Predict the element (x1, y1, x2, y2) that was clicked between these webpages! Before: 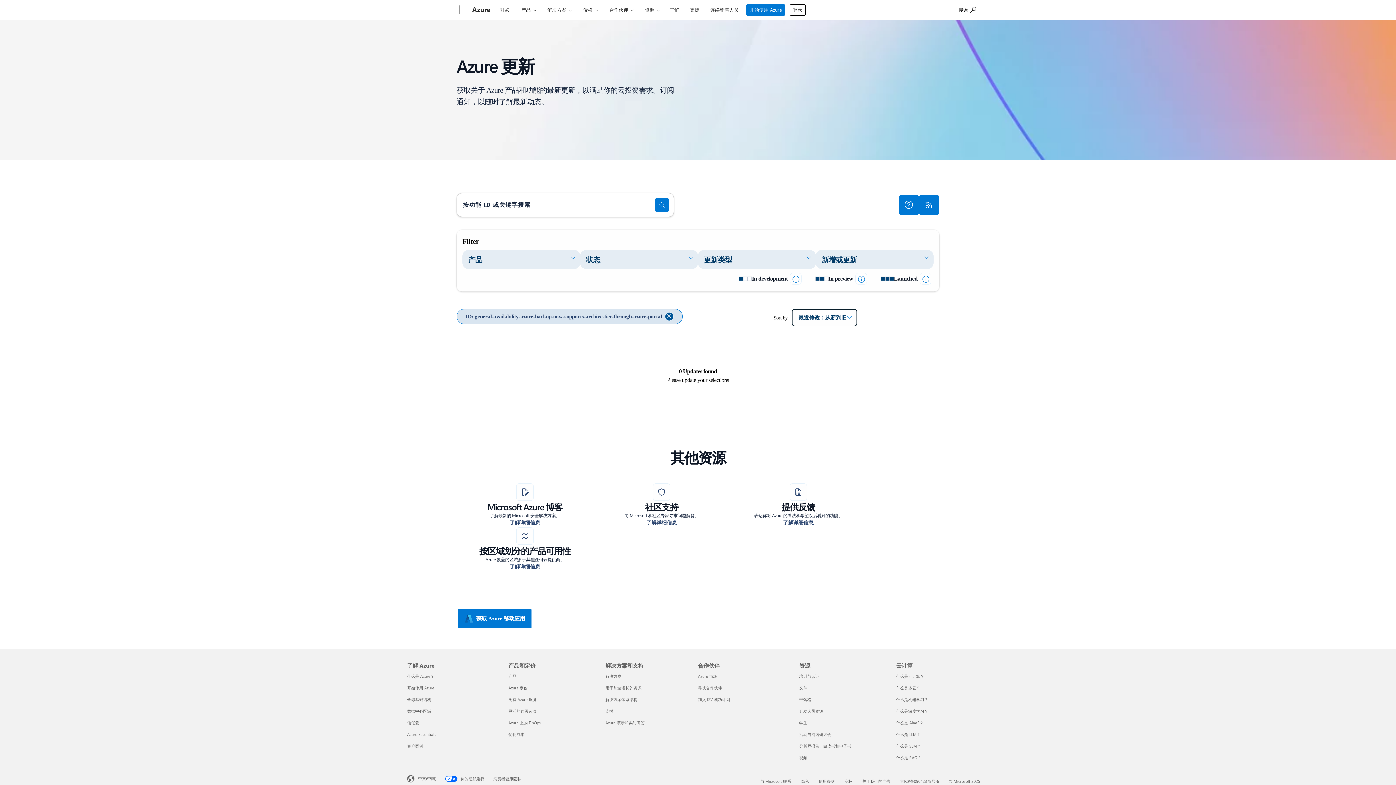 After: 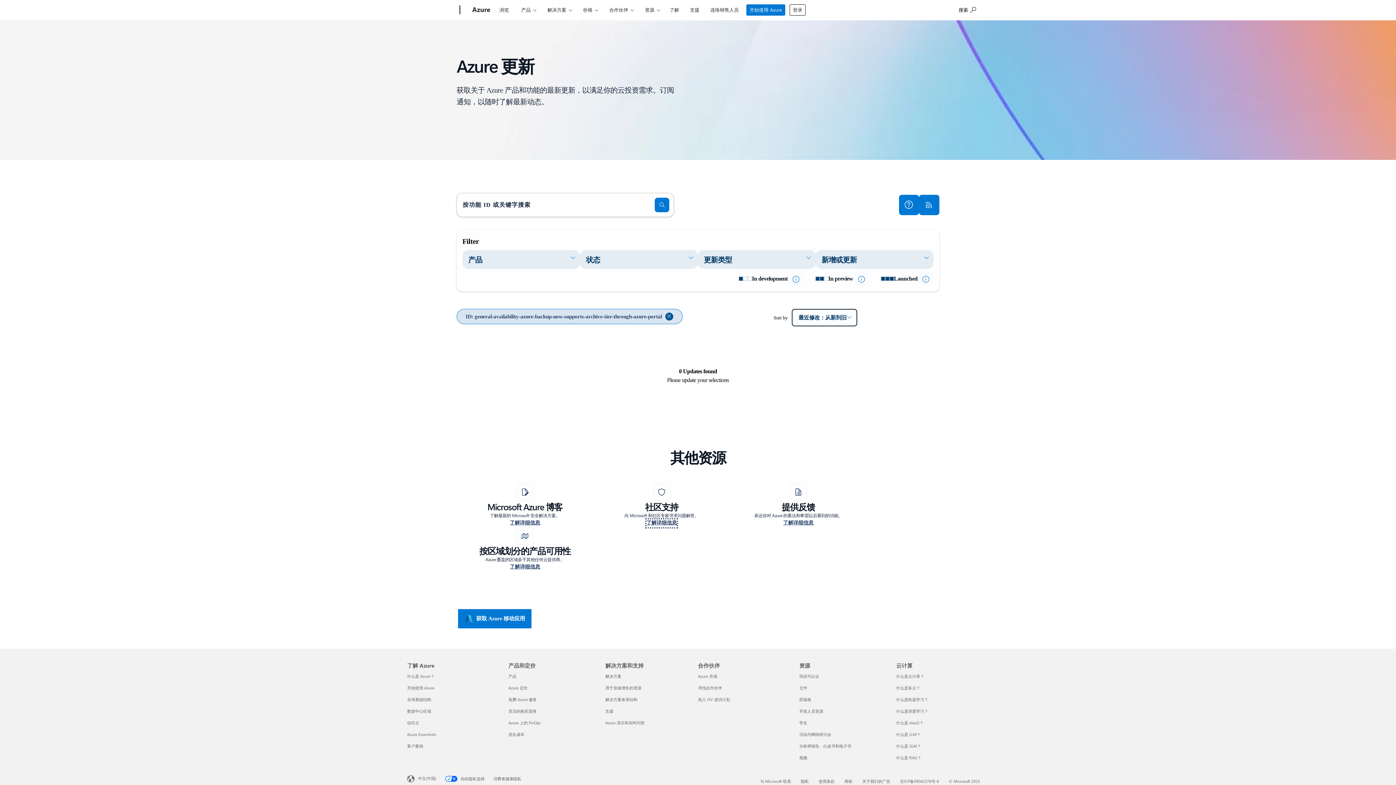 Action: label: 详细了解 Azure 的社区支持和论坛，以获取专家的解答。 bbox: (646, 519, 677, 527)